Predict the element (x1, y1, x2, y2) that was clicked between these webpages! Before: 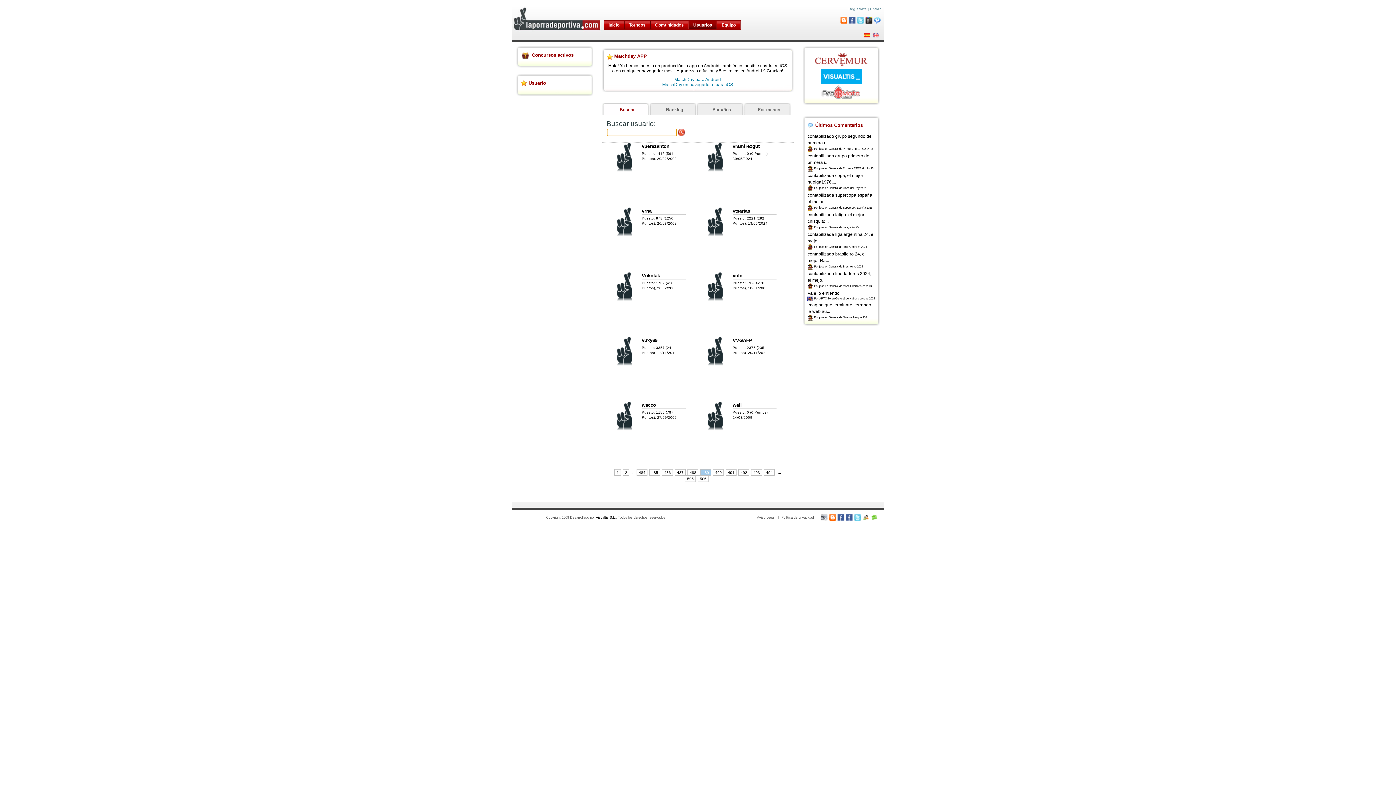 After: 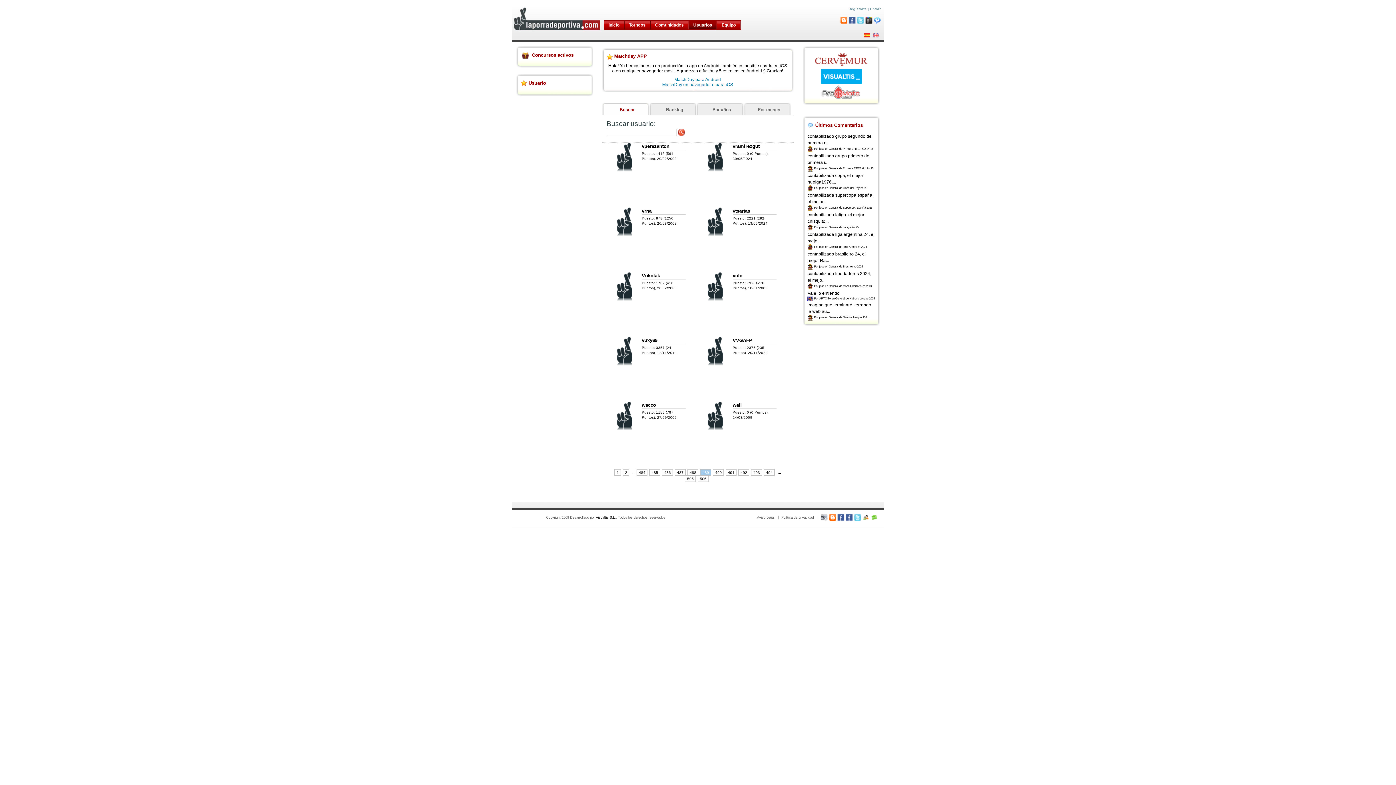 Action: bbox: (821, 79, 861, 84)